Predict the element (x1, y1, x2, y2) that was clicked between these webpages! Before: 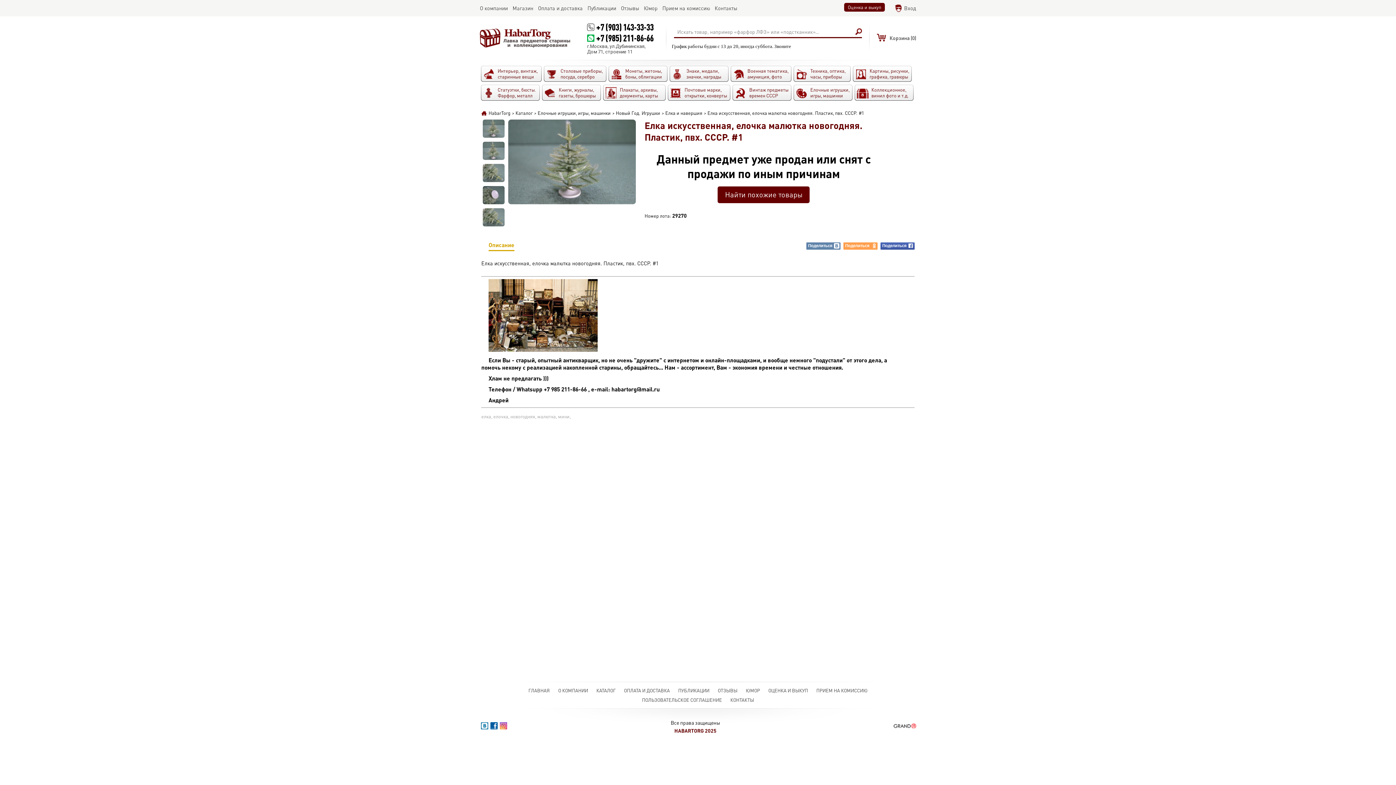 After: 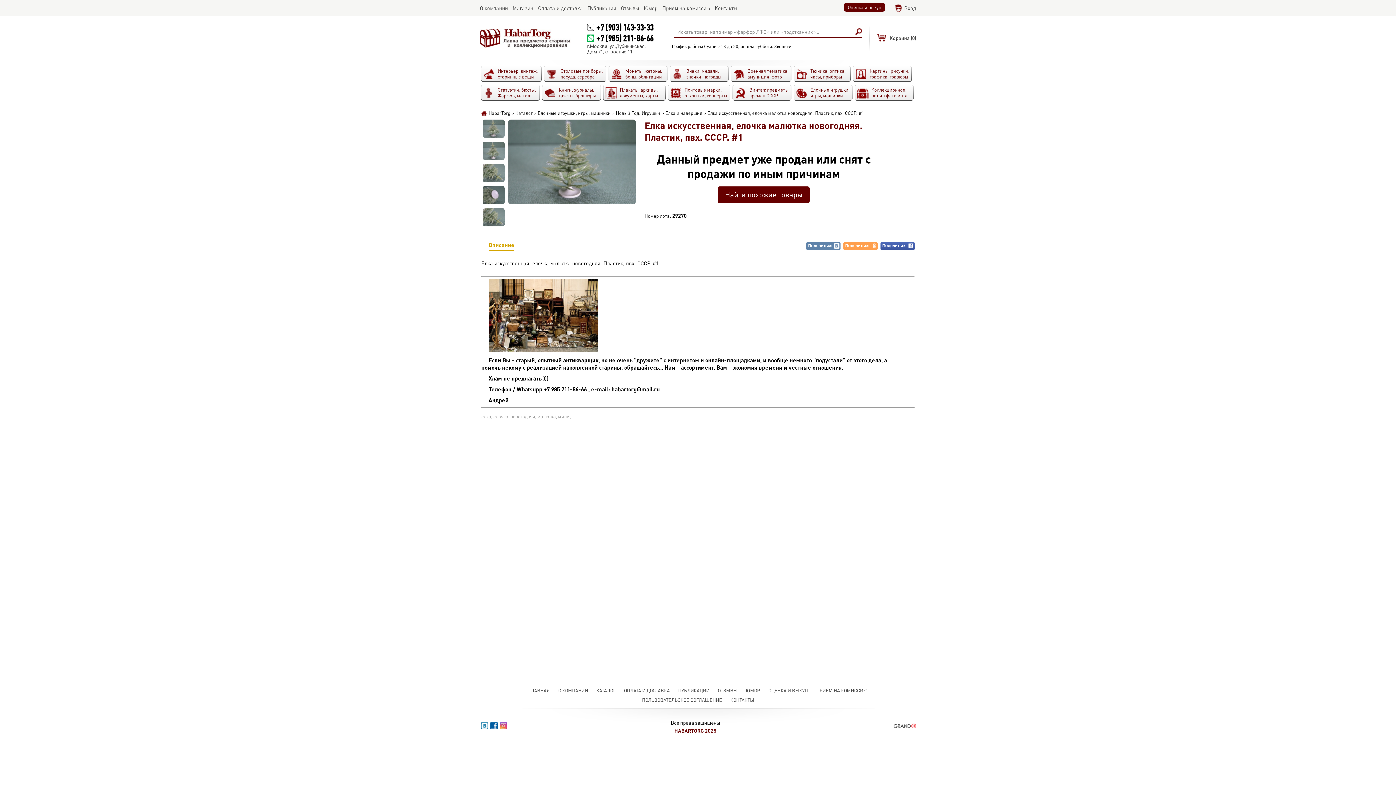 Action: bbox: (674, 728, 716, 734) label: HABARTORG 2025